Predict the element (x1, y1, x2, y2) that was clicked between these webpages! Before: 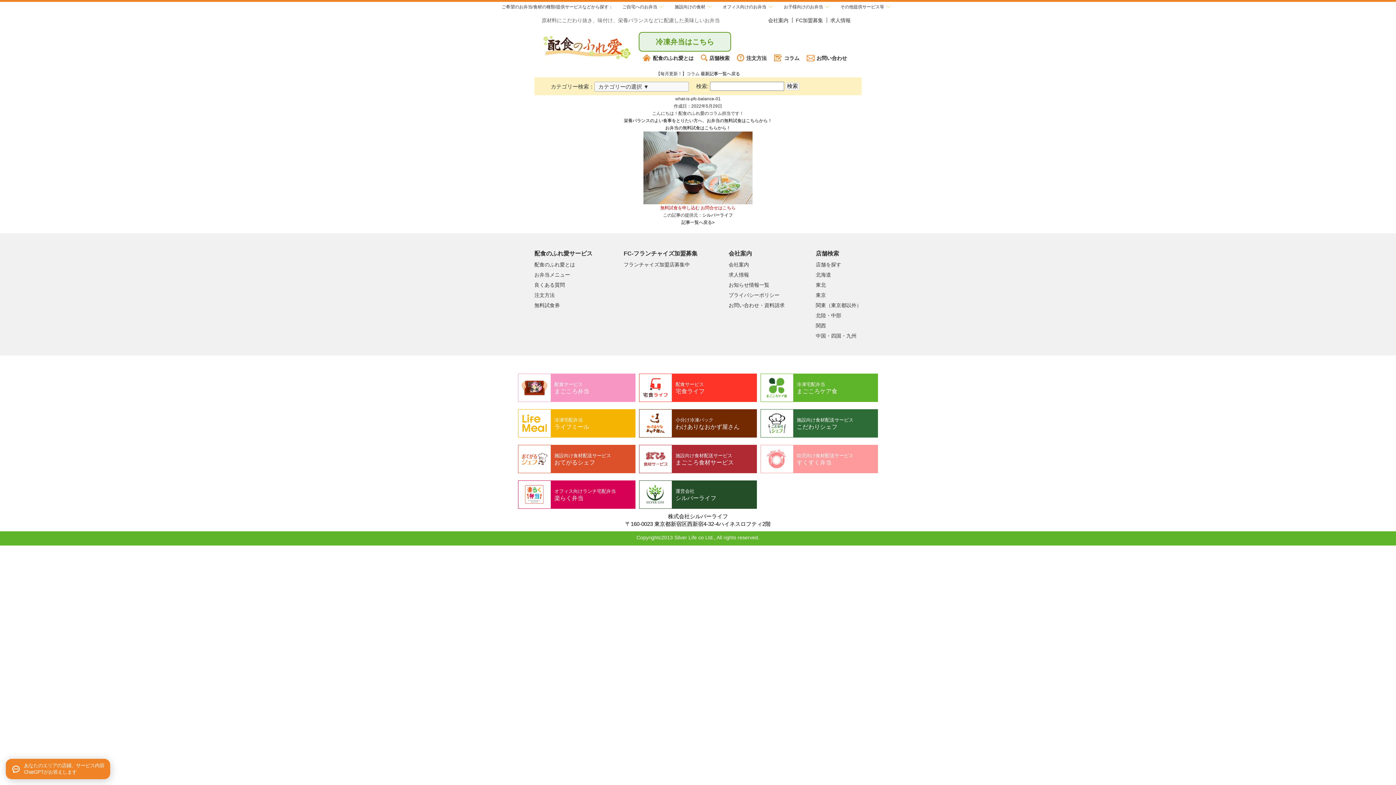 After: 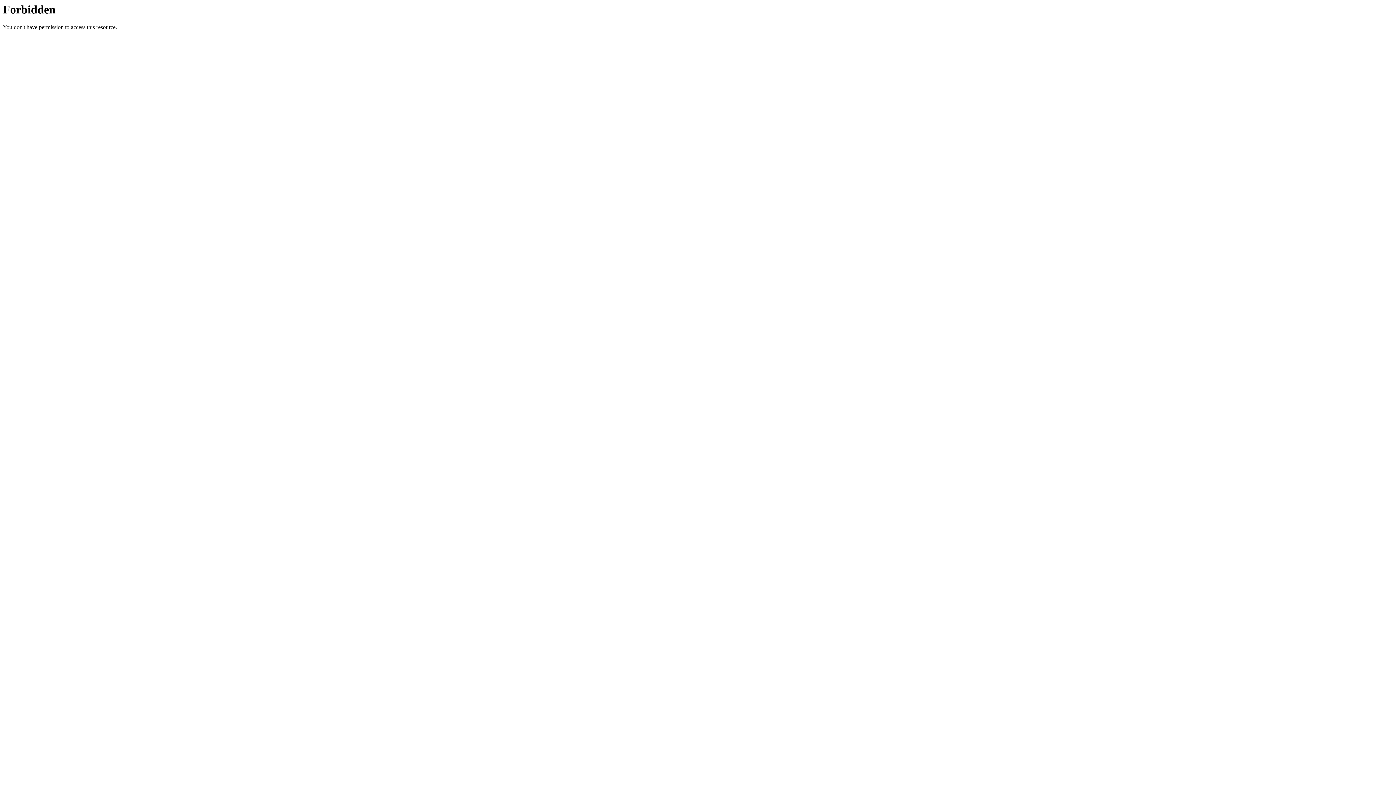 Action: label: お問い合わせ bbox: (803, 55, 850, 61)